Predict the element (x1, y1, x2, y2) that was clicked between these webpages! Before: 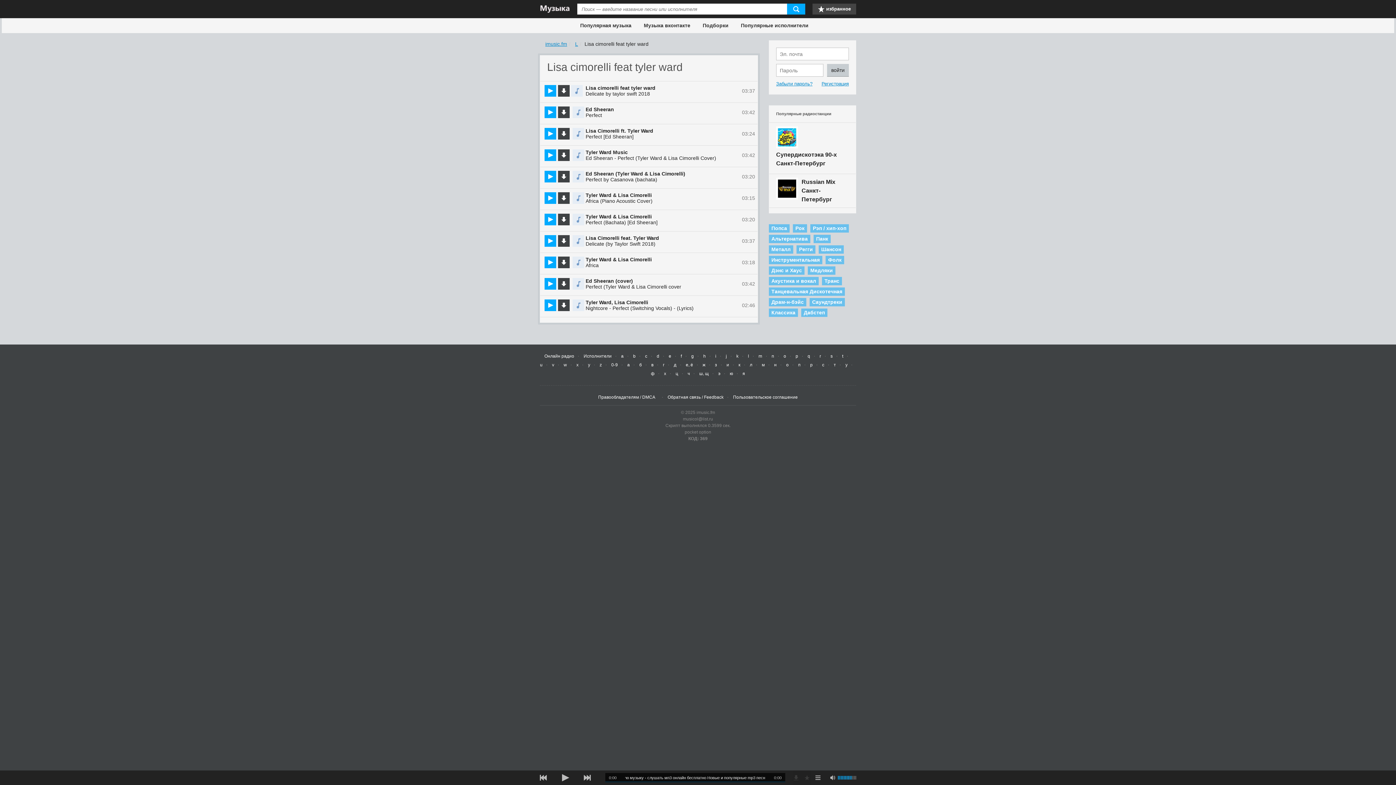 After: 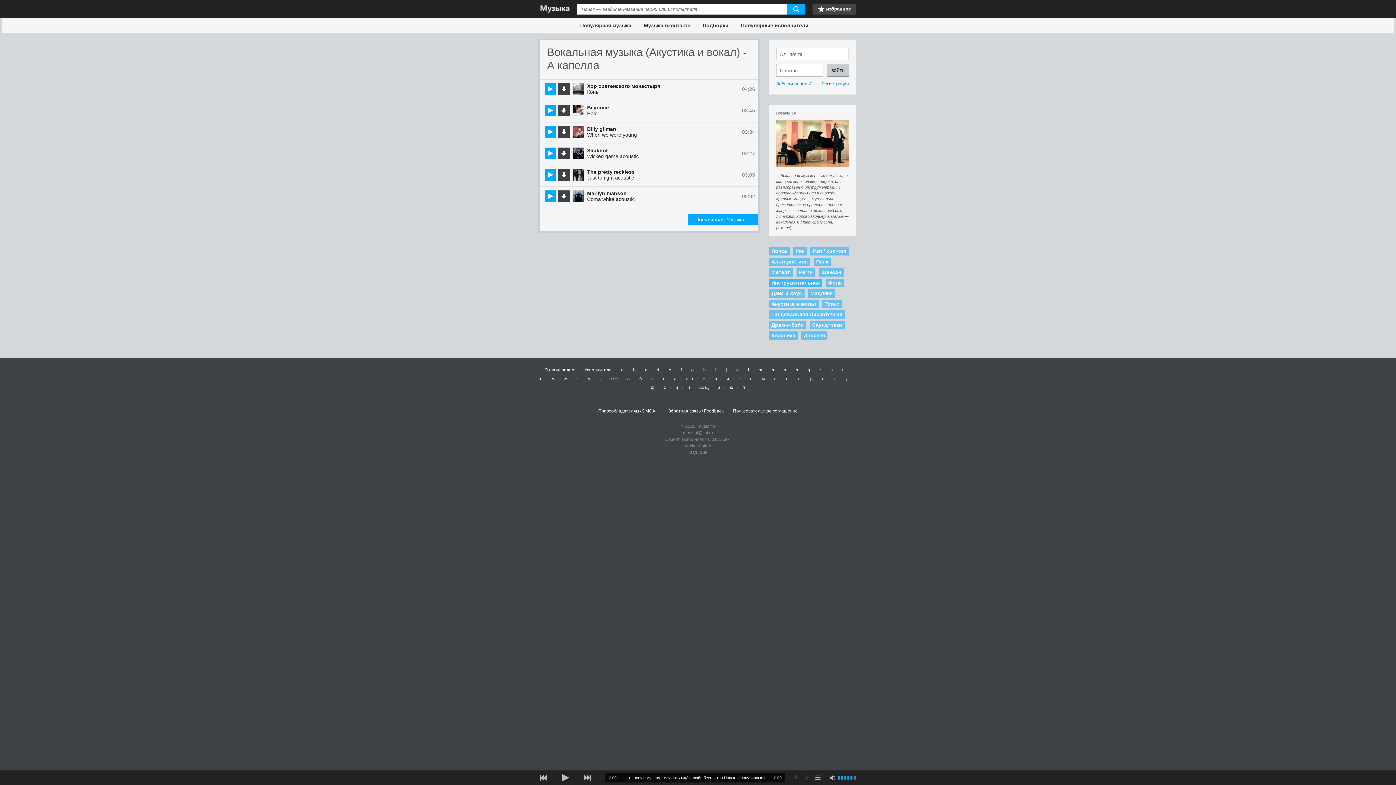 Action: bbox: (769, 277, 818, 285) label: Акустика и вокал